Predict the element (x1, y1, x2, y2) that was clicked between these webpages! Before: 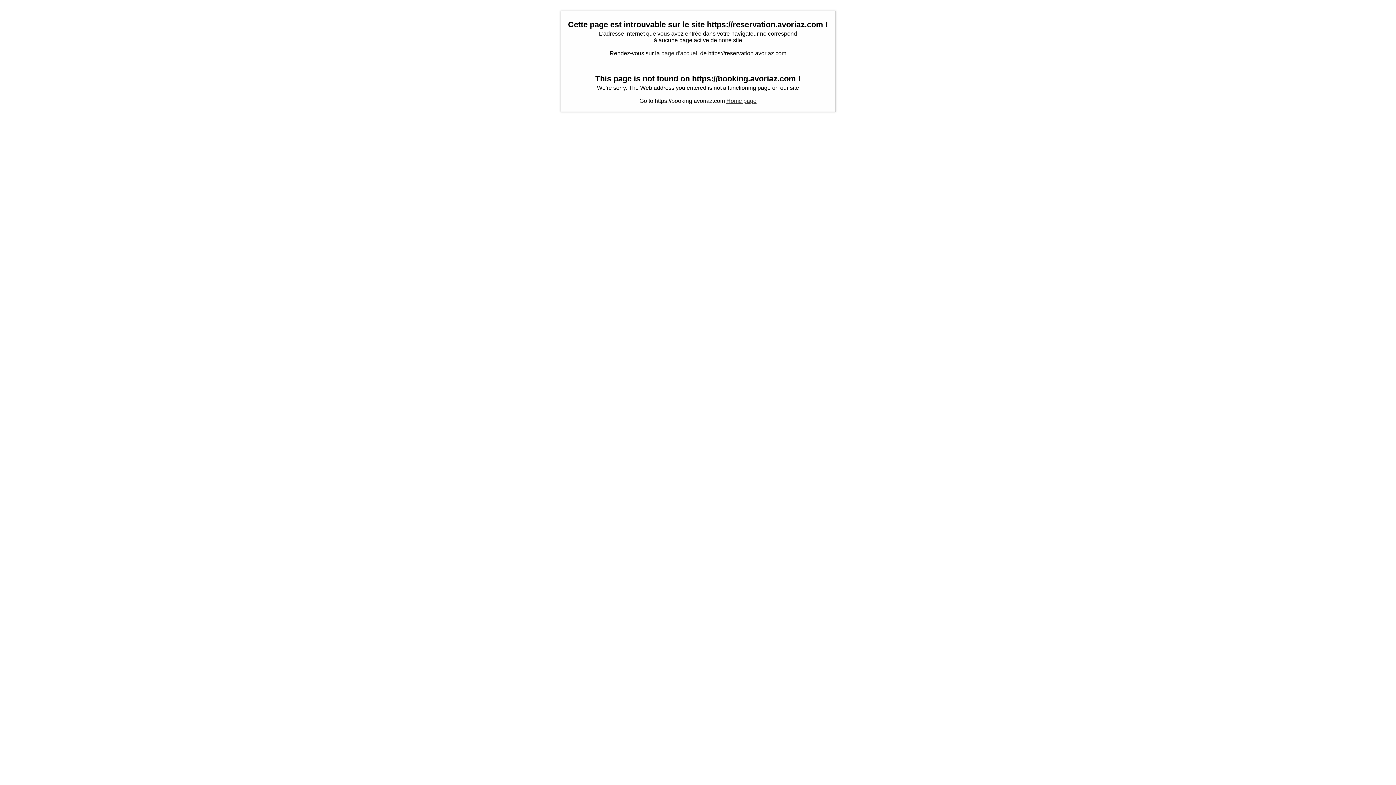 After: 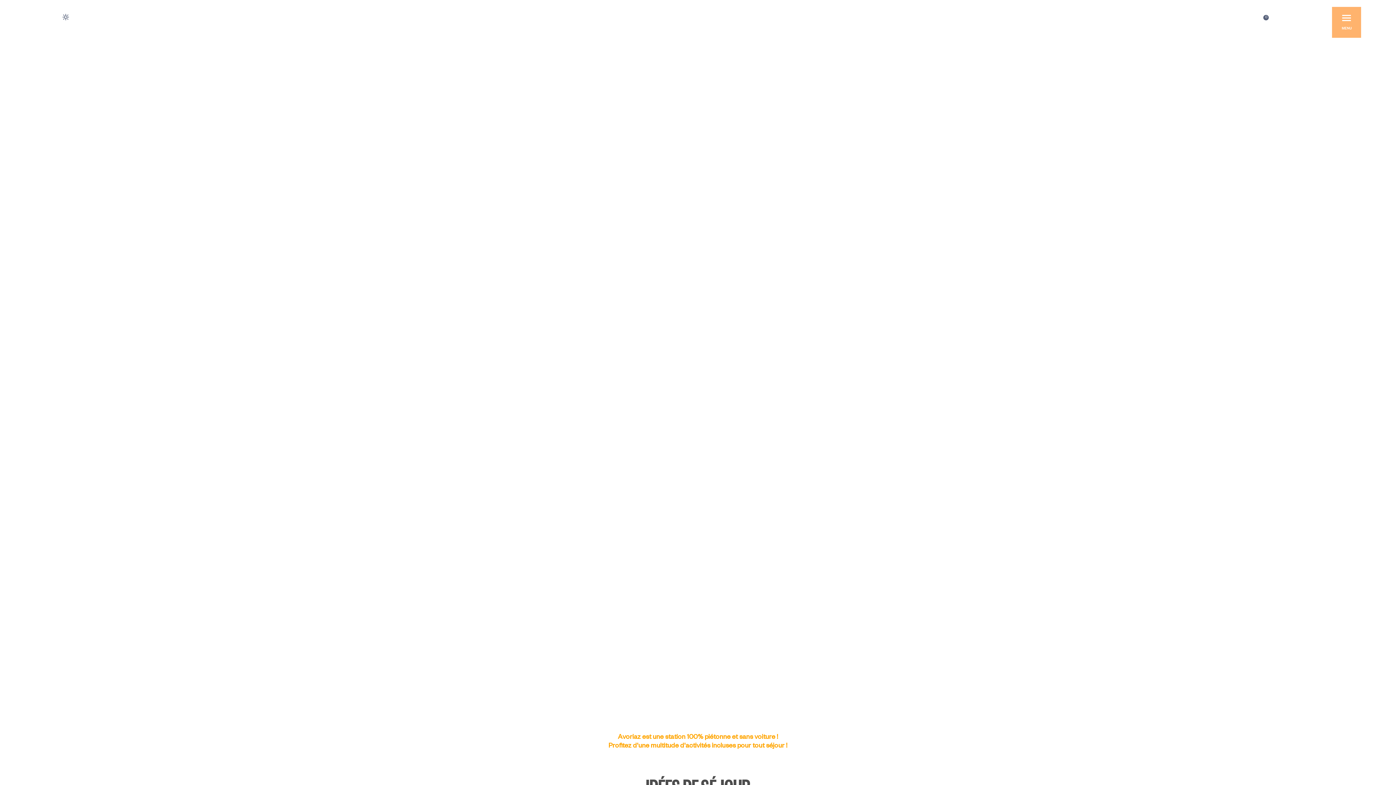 Action: bbox: (661, 50, 698, 56) label: page d'accueil